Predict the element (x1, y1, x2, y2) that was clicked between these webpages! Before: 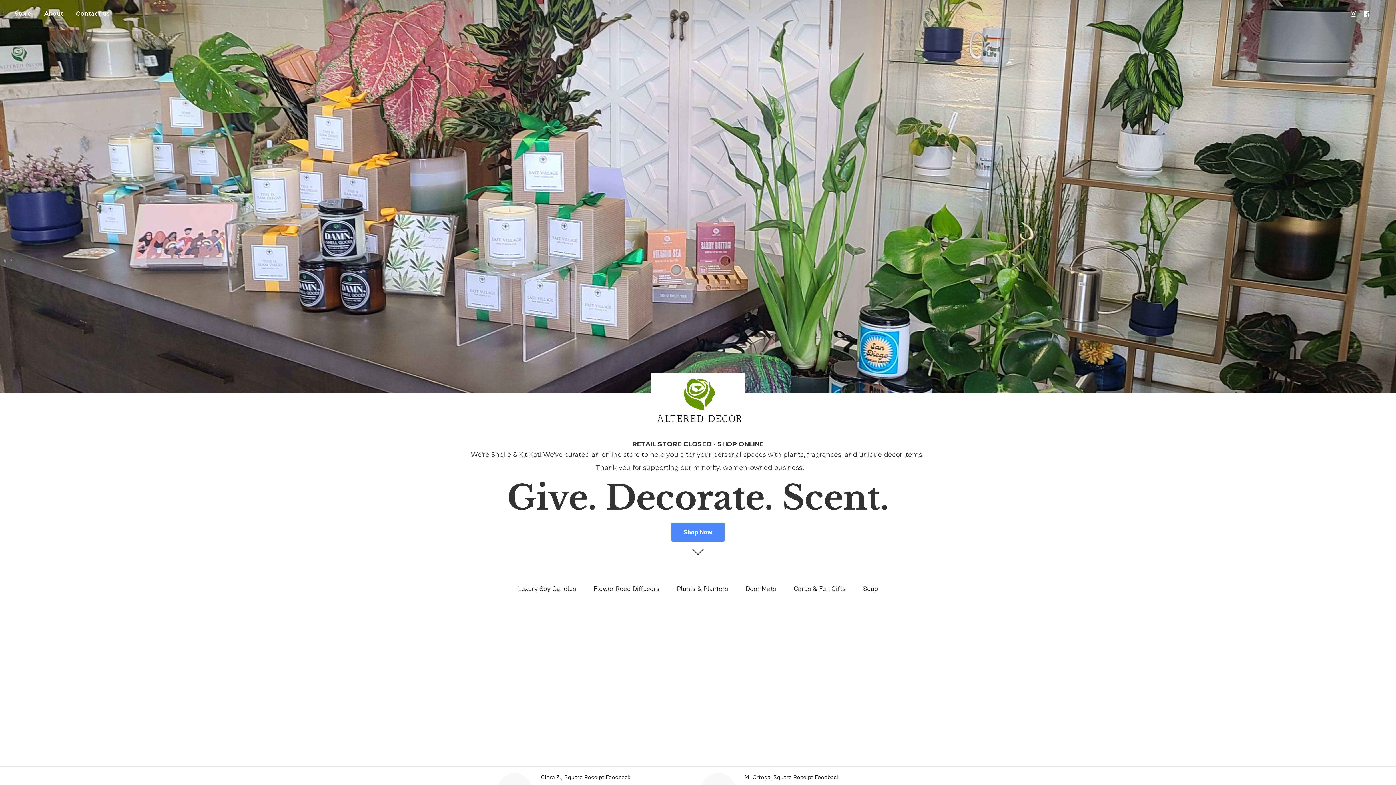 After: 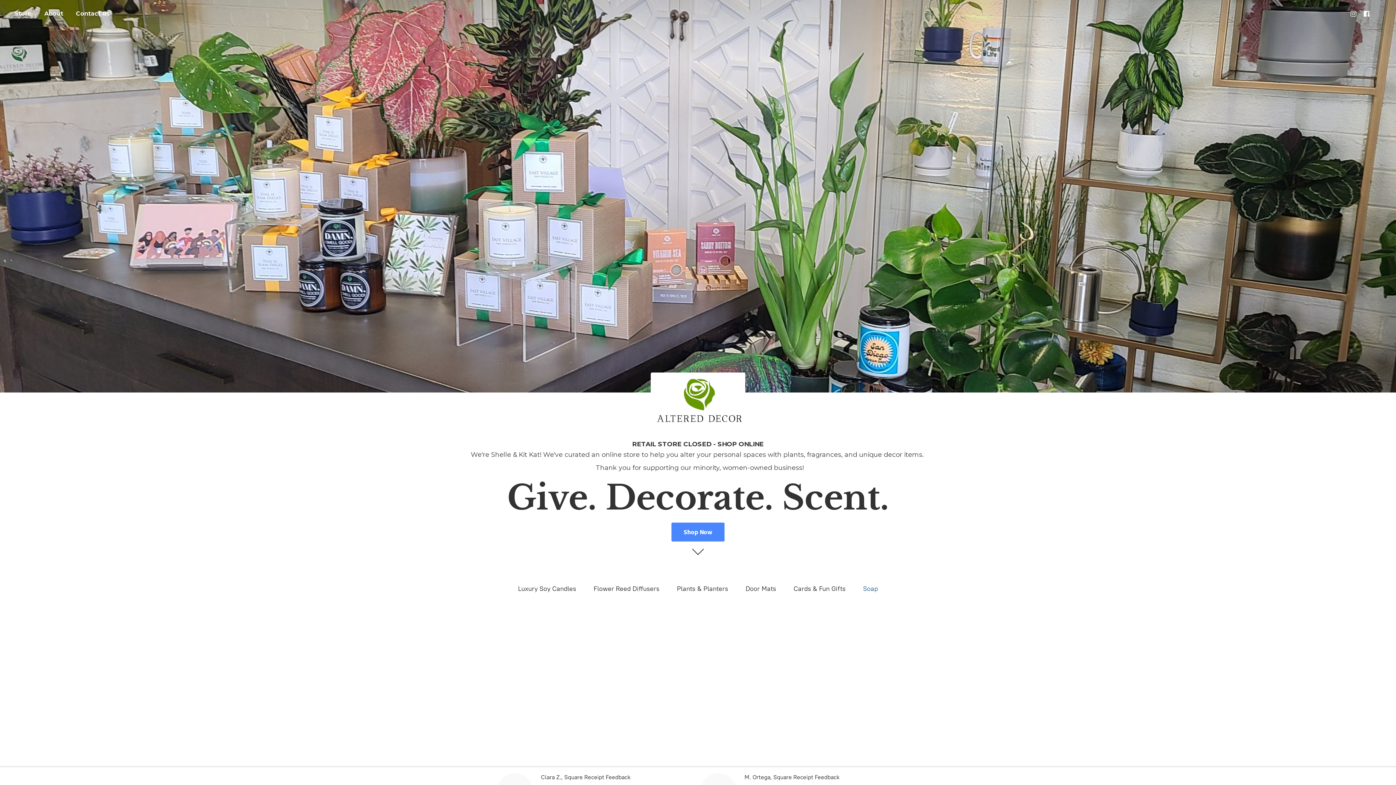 Action: label: Soap bbox: (863, 583, 878, 594)